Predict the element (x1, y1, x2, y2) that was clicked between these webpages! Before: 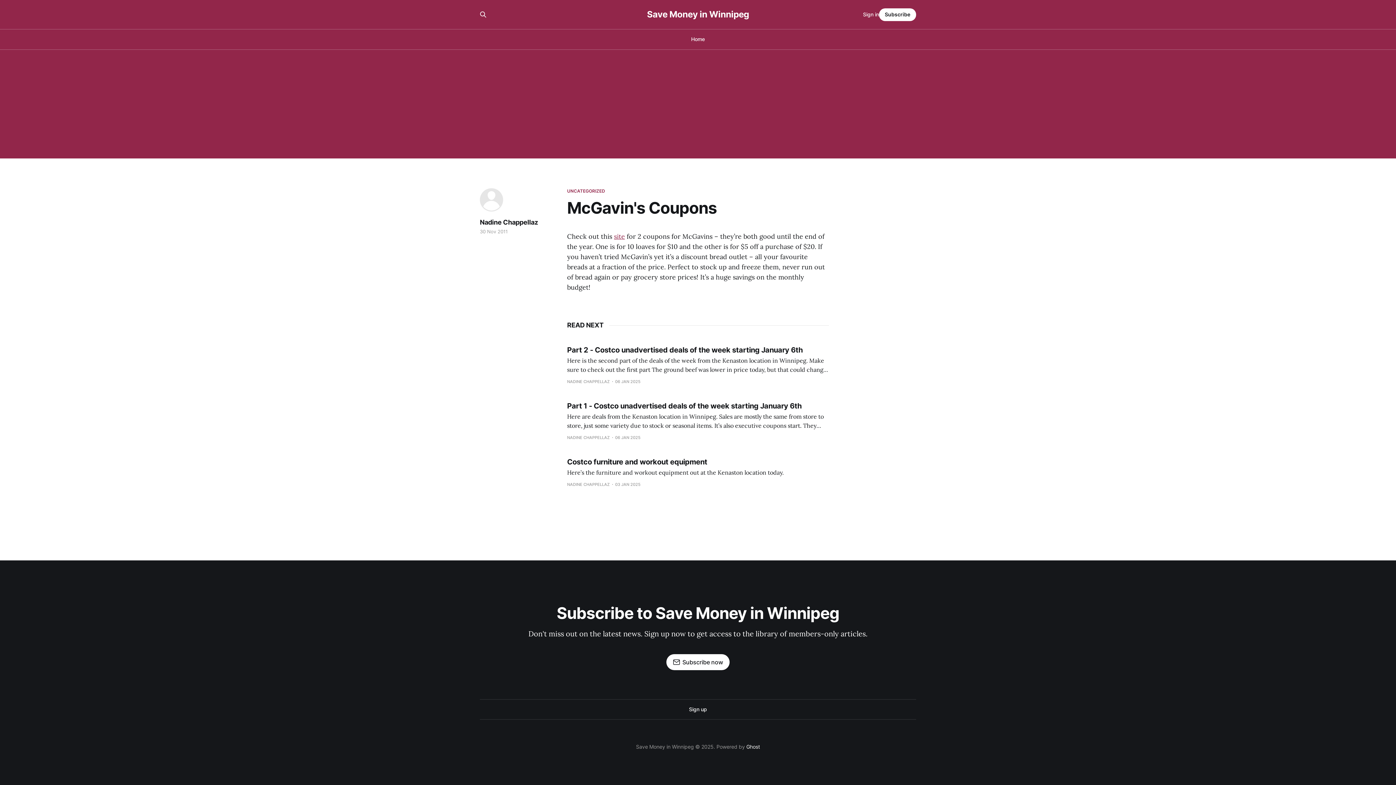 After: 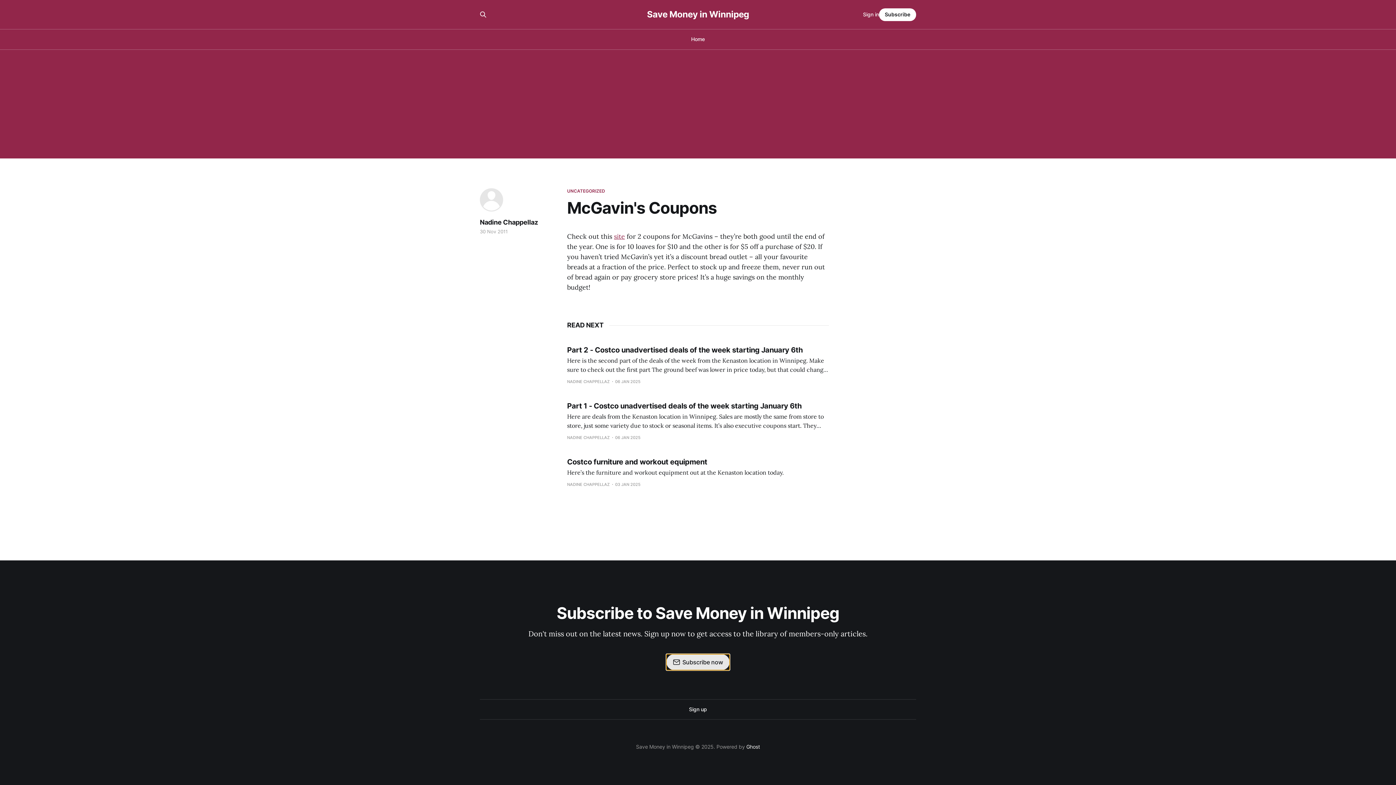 Action: bbox: (666, 654, 729, 670) label: Subscribe now